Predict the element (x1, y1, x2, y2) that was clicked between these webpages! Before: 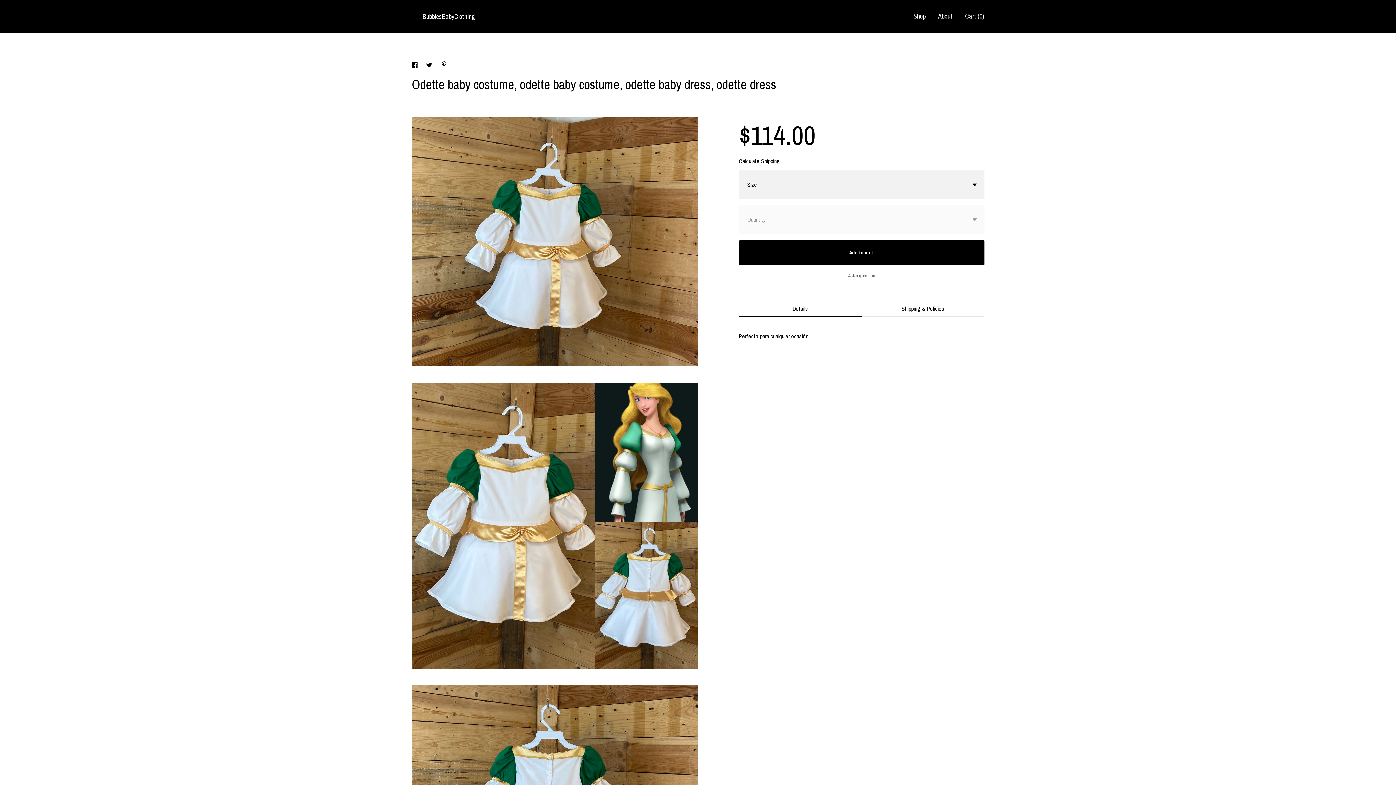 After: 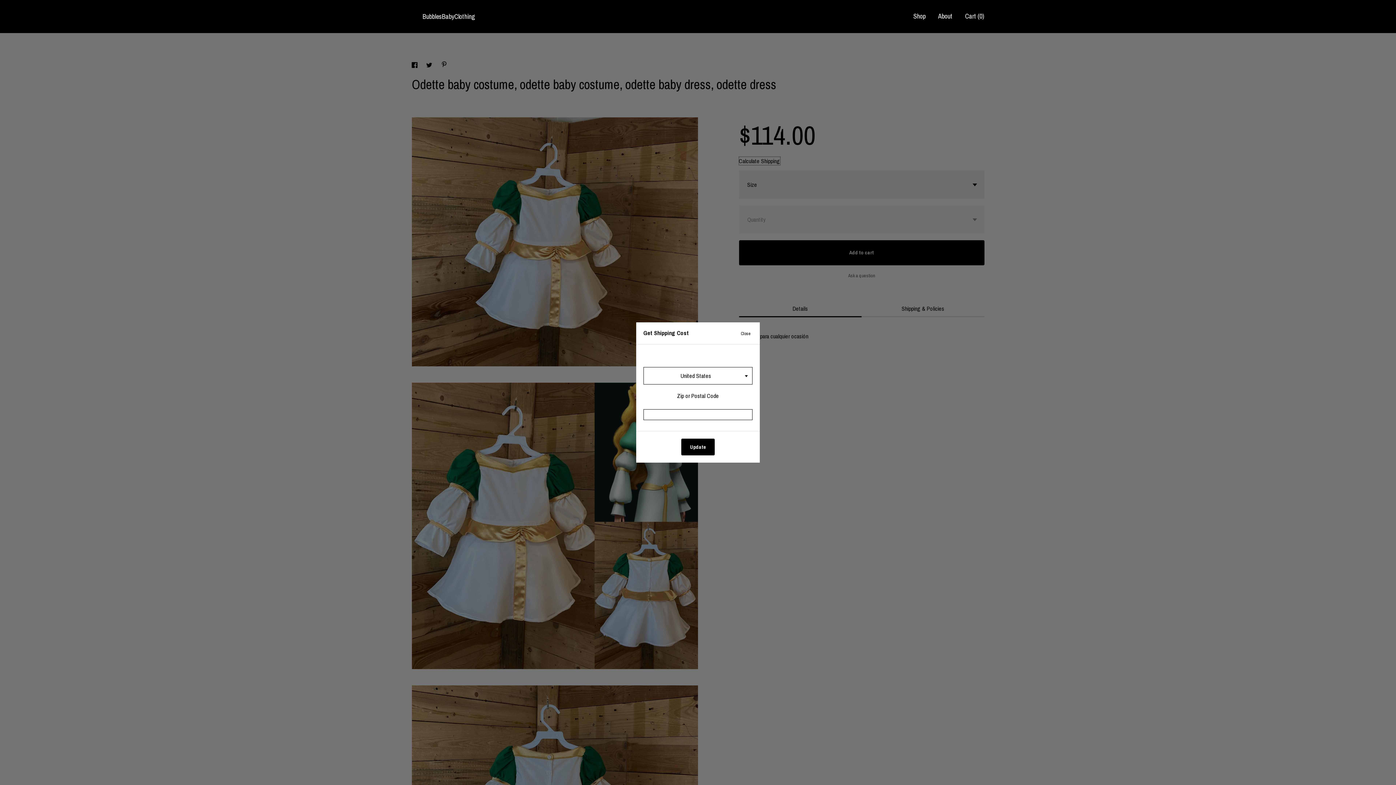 Action: label: Calculate Shipping bbox: (739, 157, 780, 165)